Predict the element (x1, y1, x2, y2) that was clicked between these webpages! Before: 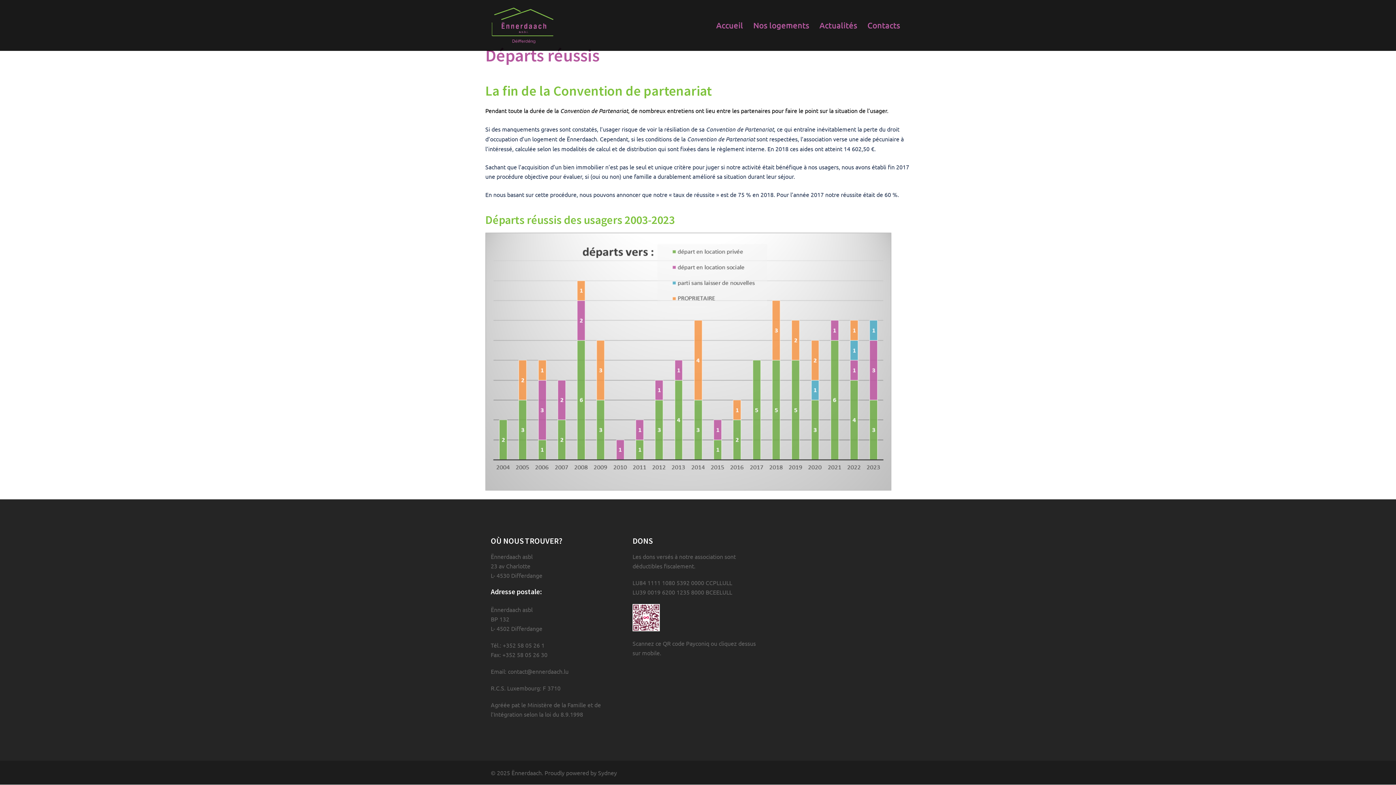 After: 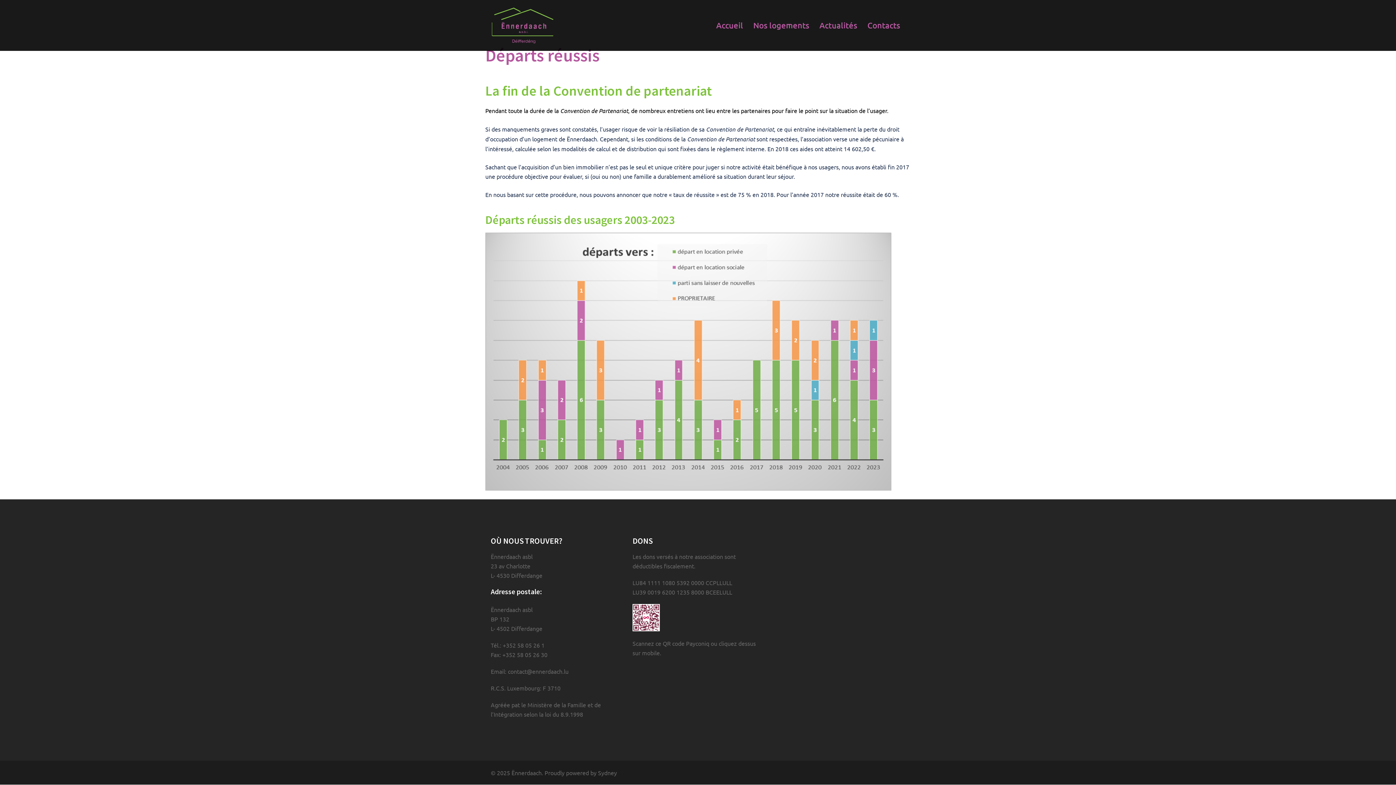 Action: label: Email: contact@ennerdaach.lu bbox: (490, 668, 568, 675)